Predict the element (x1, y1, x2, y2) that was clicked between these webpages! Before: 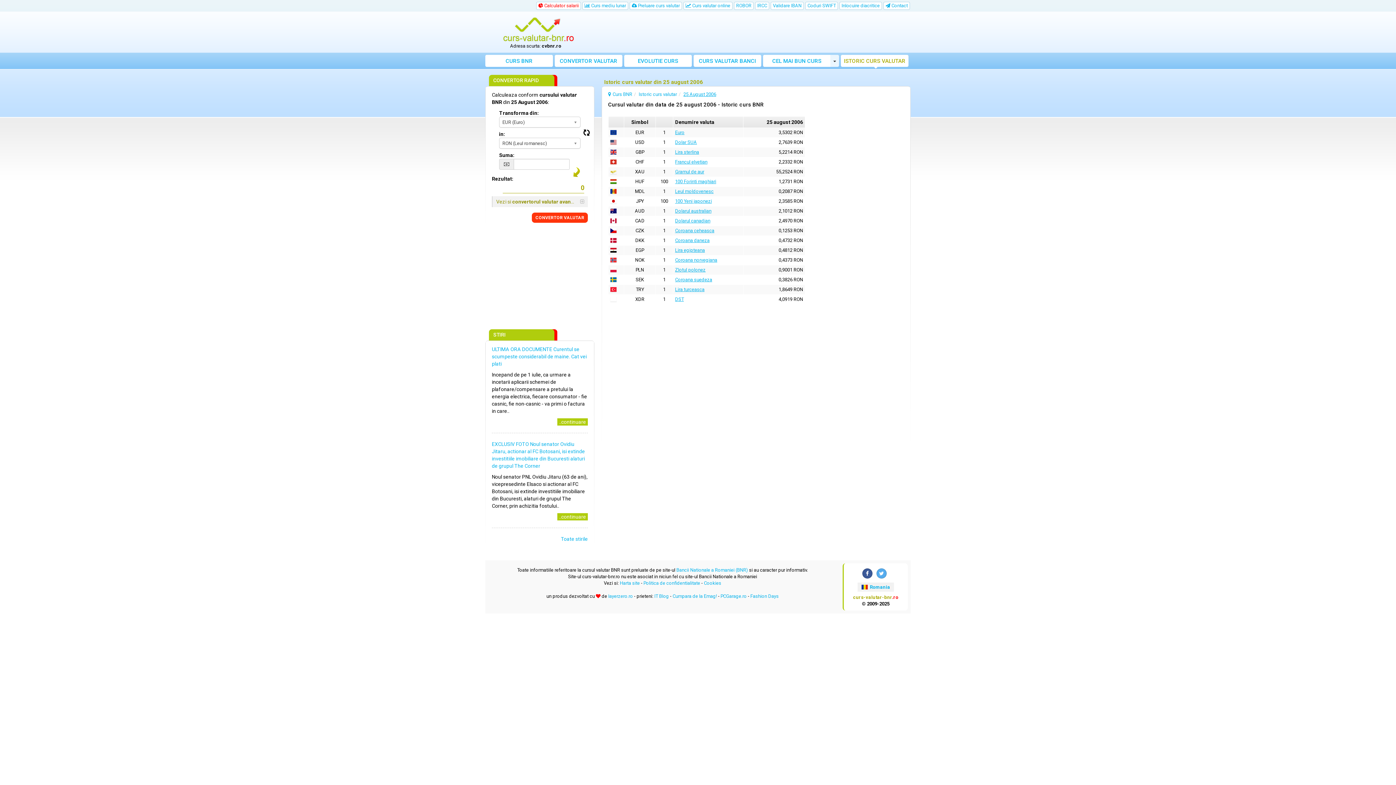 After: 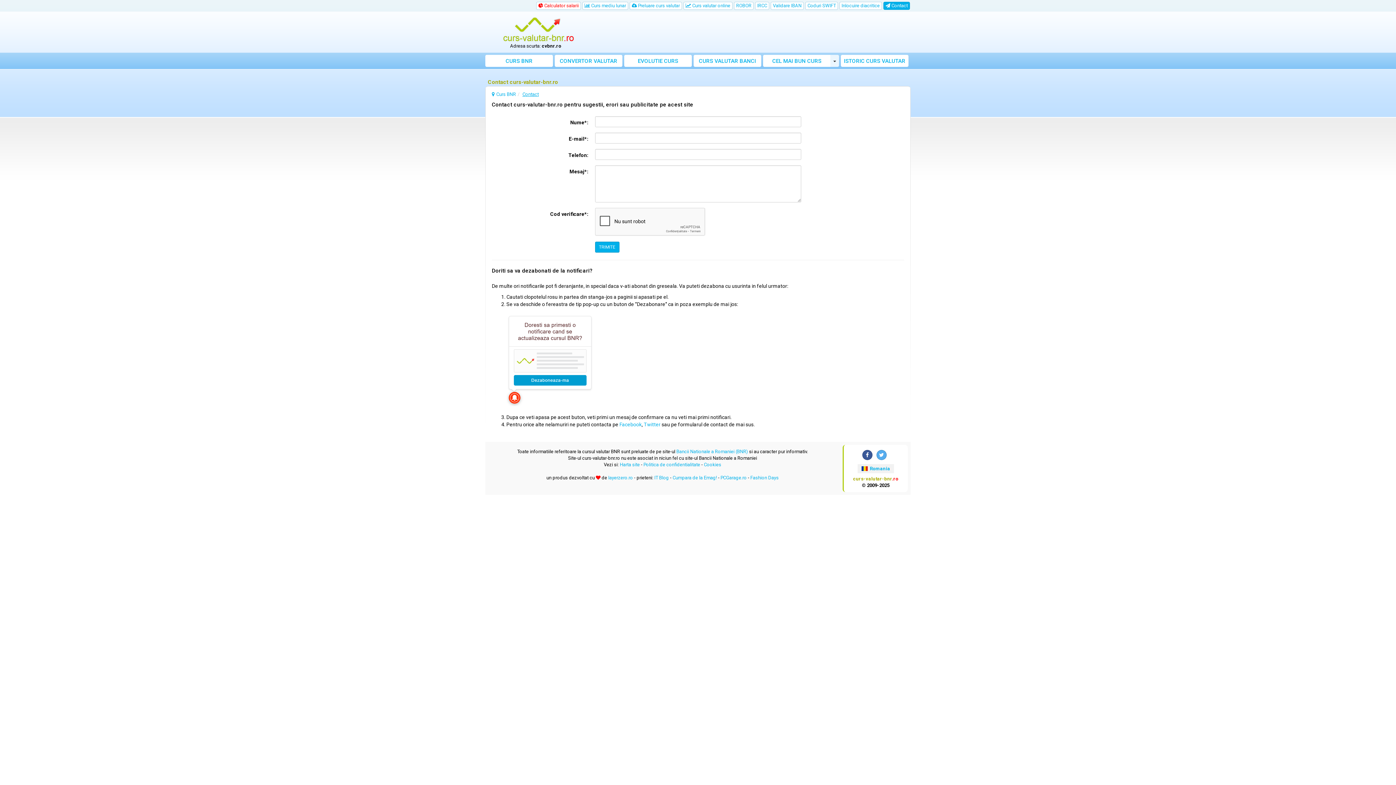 Action: bbox: (883, 1, 910, 9) label:  Contact